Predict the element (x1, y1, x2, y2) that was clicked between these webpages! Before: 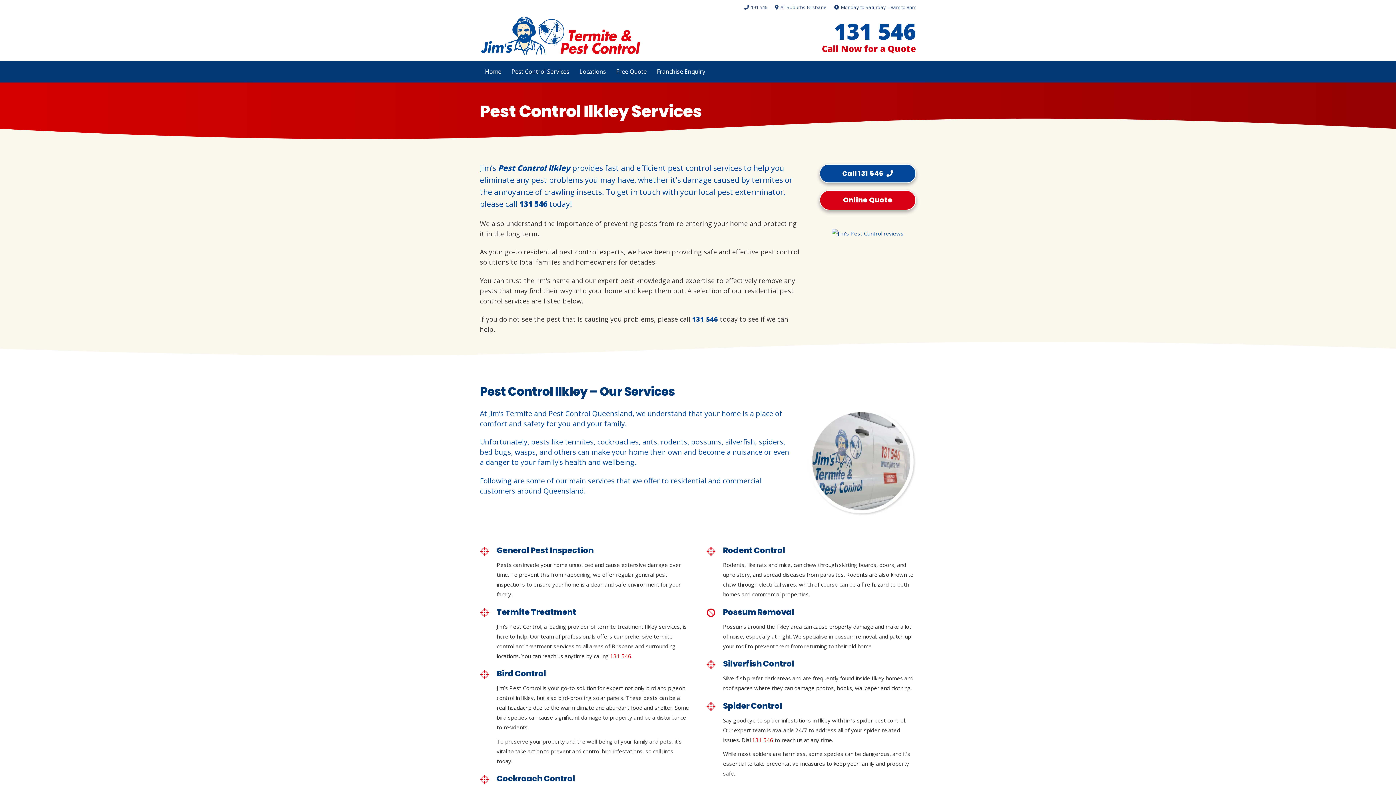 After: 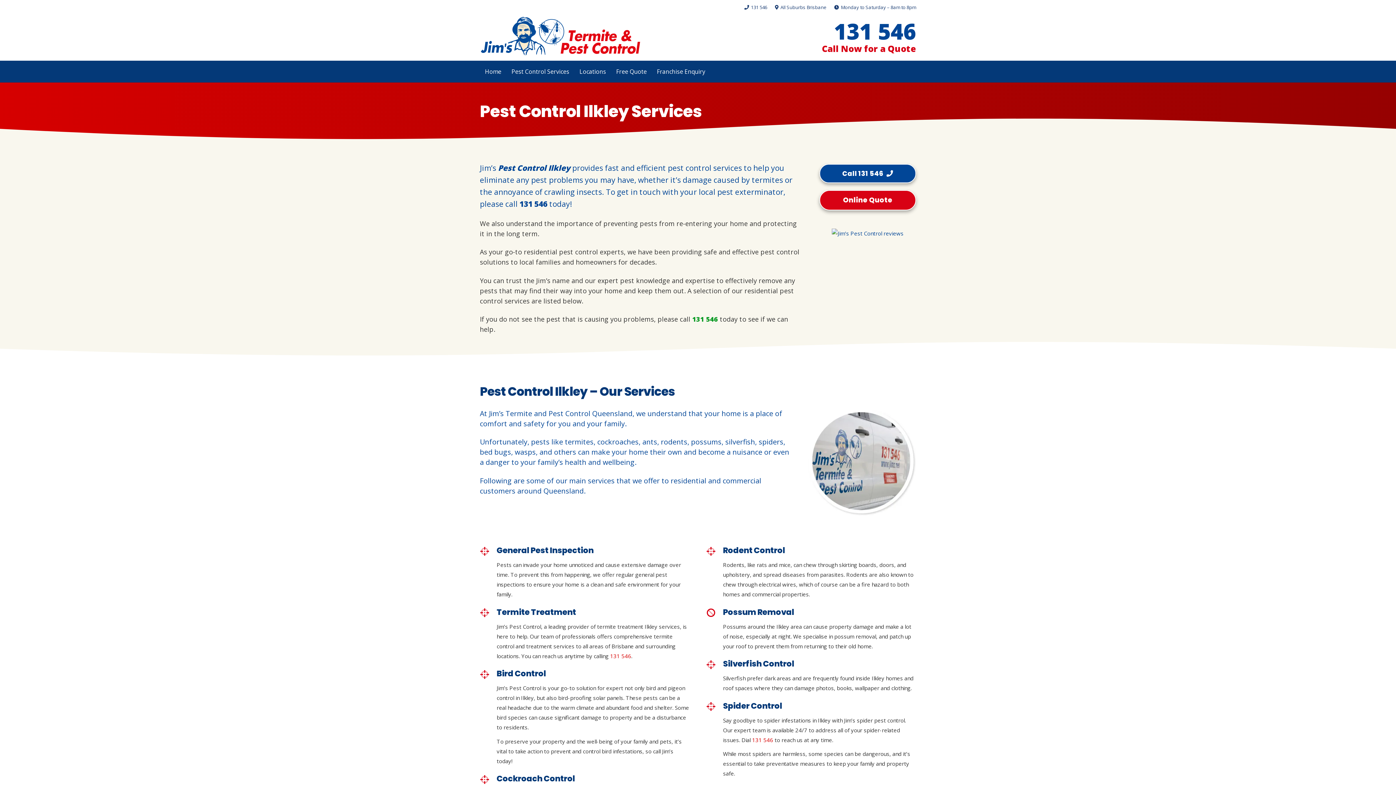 Action: bbox: (692, 314, 718, 323) label: 131 546